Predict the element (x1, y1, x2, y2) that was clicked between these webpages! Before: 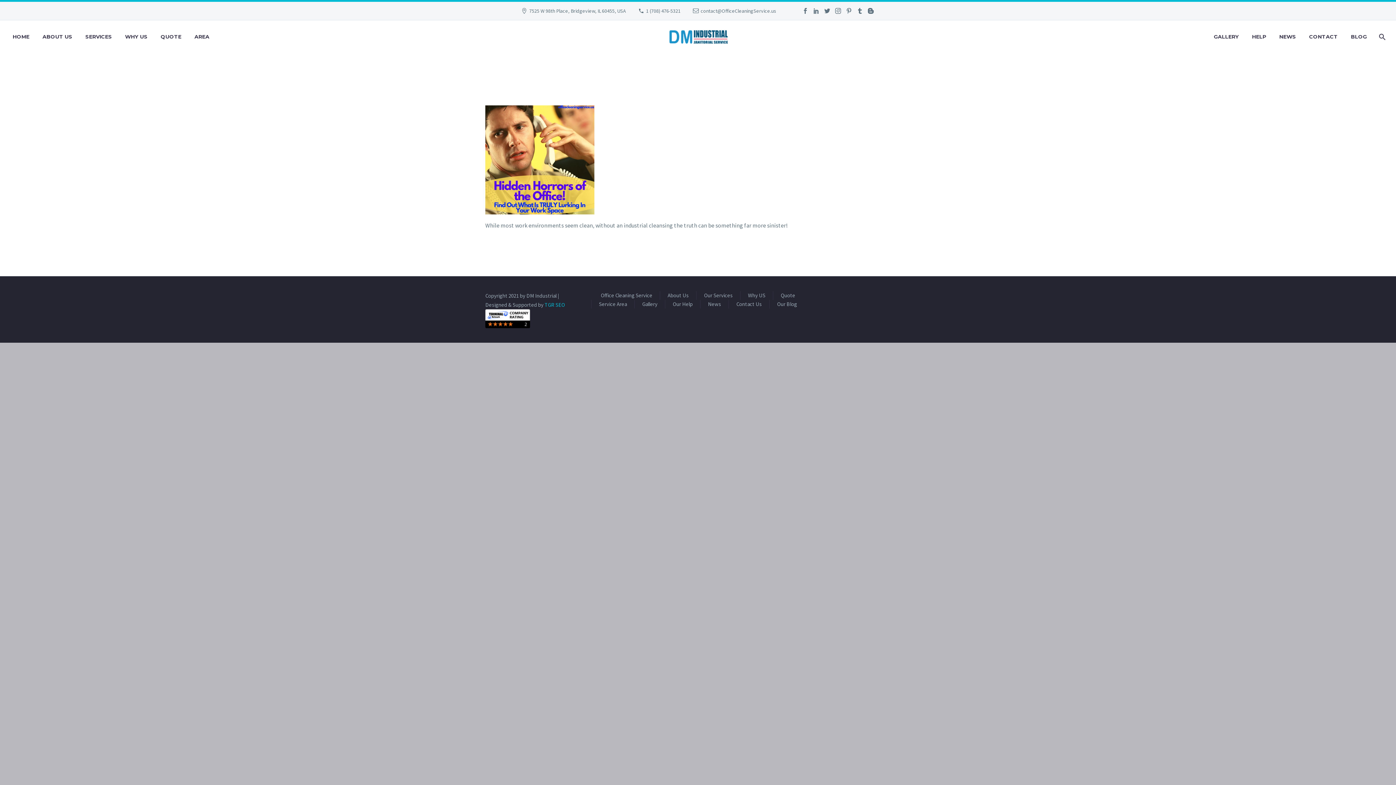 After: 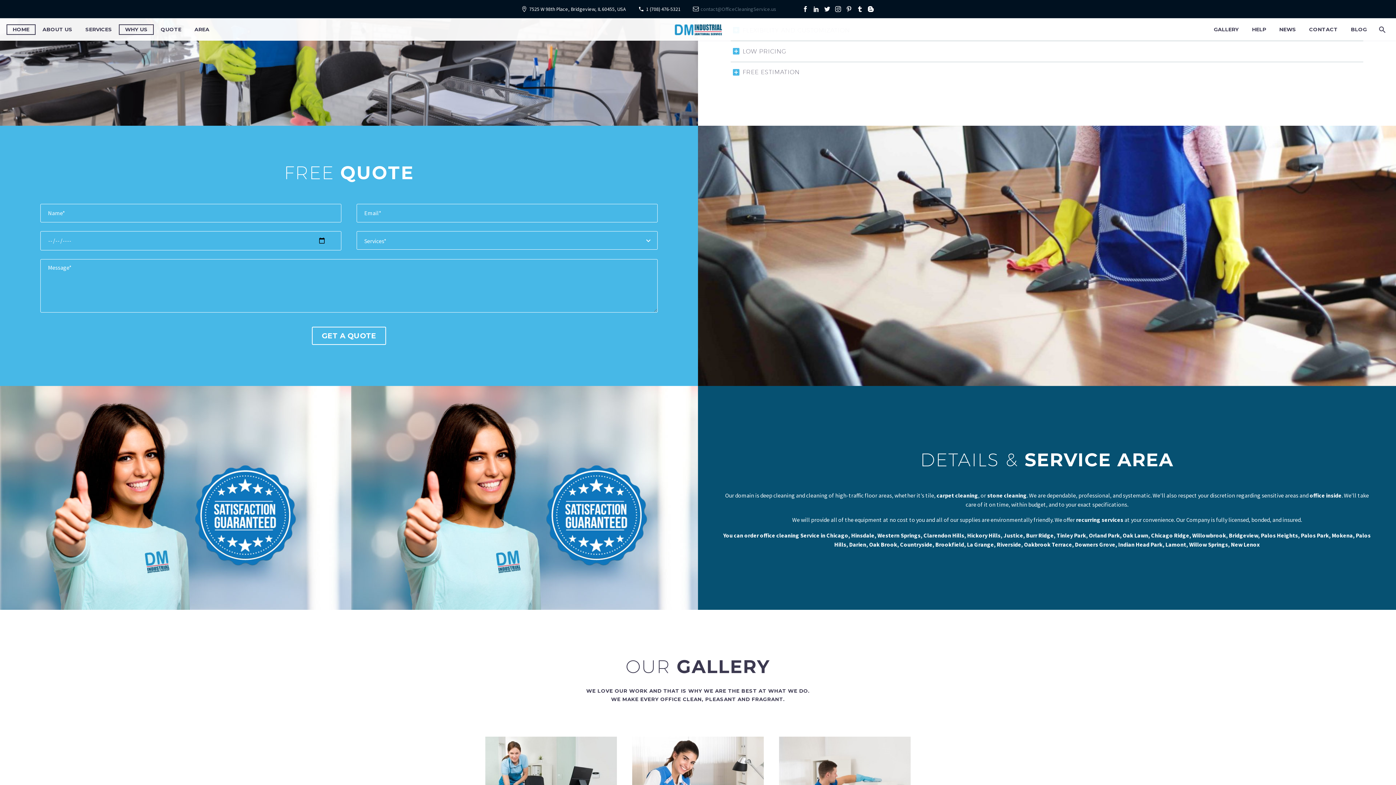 Action: bbox: (748, 293, 765, 298) label: Why US